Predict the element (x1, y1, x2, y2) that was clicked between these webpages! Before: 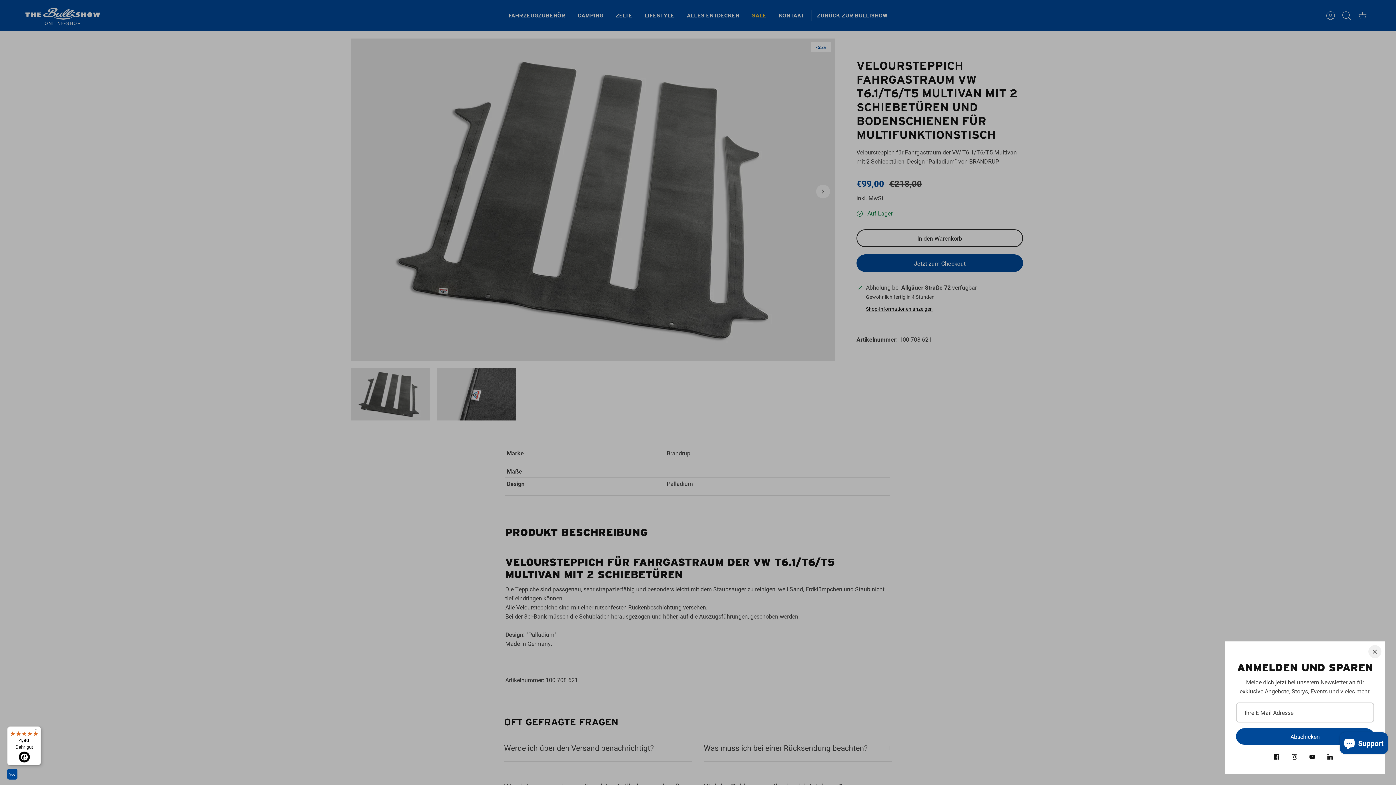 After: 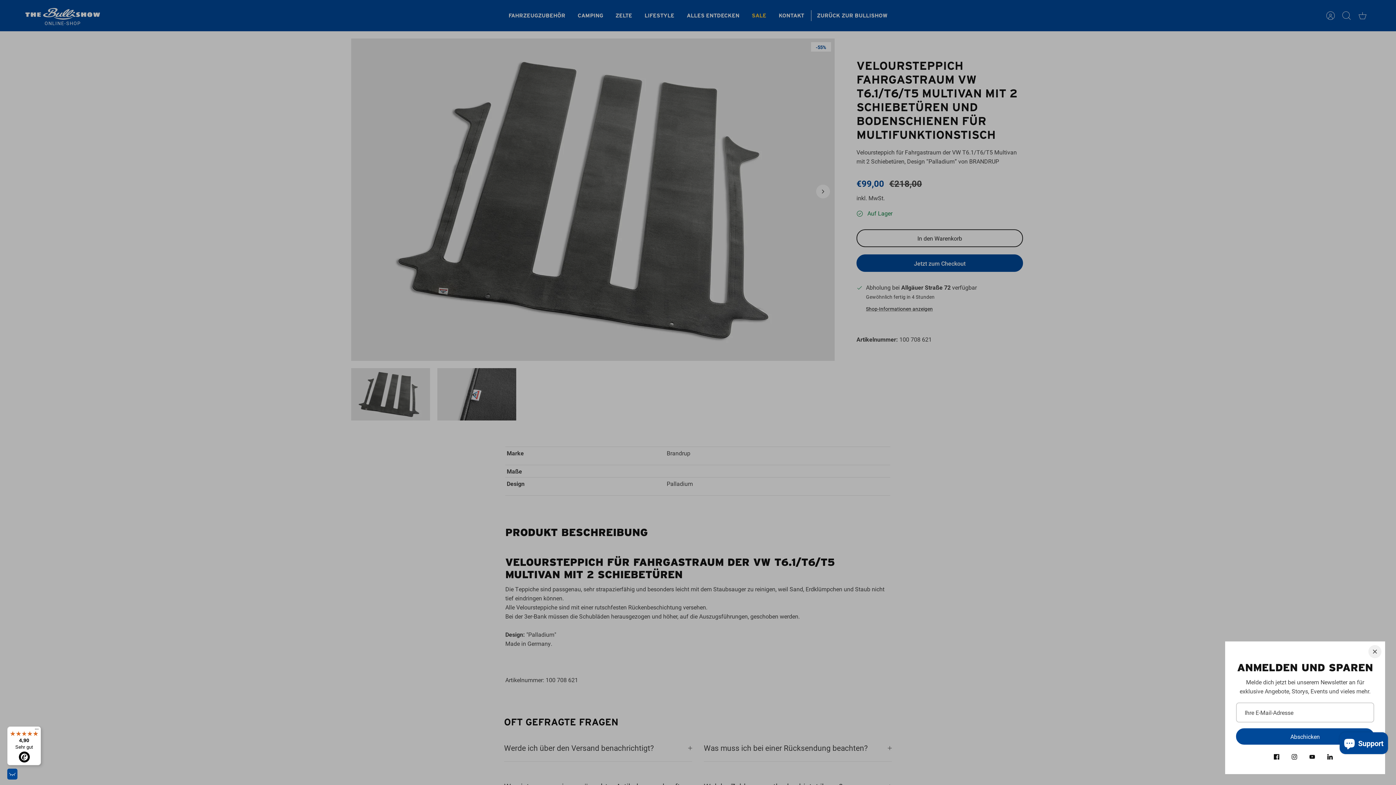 Action: bbox: (1323, 750, 1337, 763) label: LinkedIn